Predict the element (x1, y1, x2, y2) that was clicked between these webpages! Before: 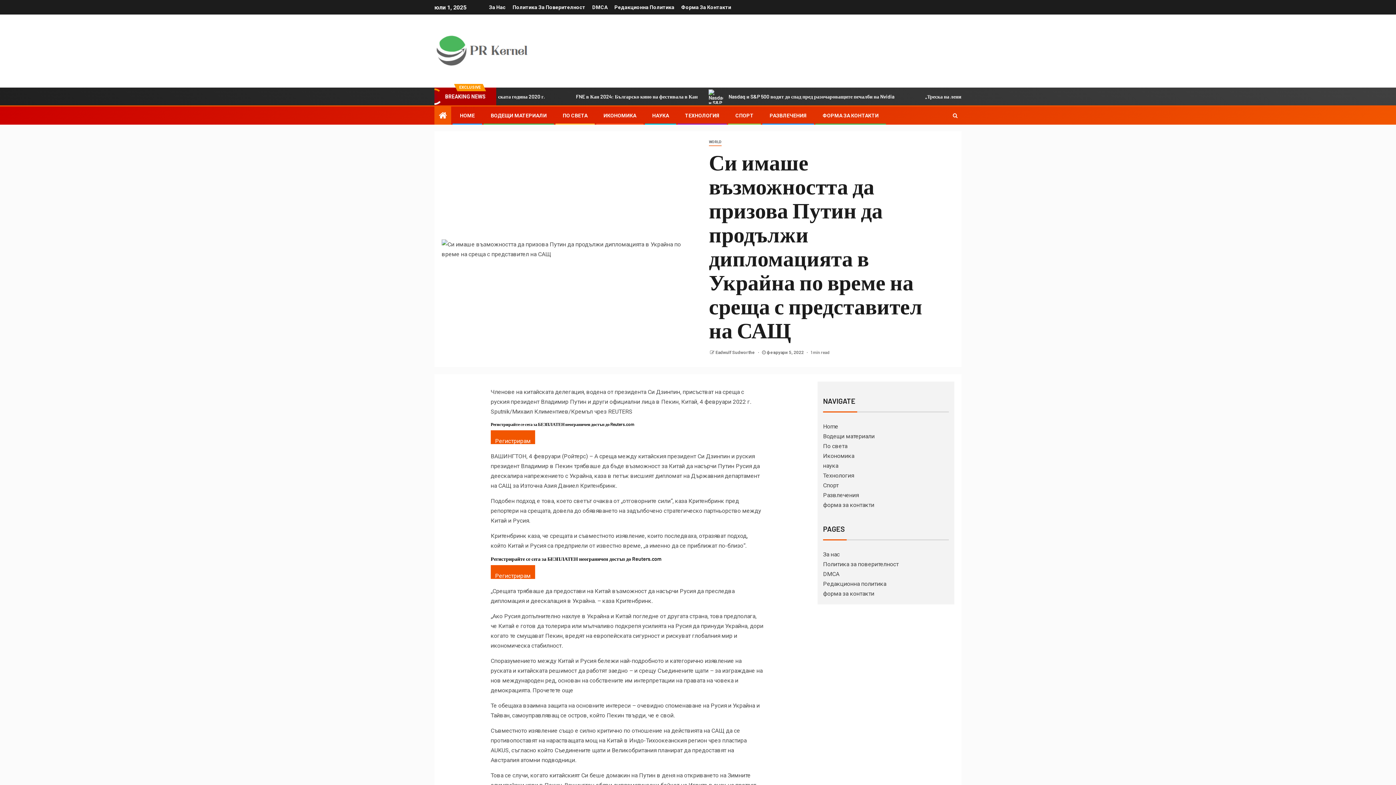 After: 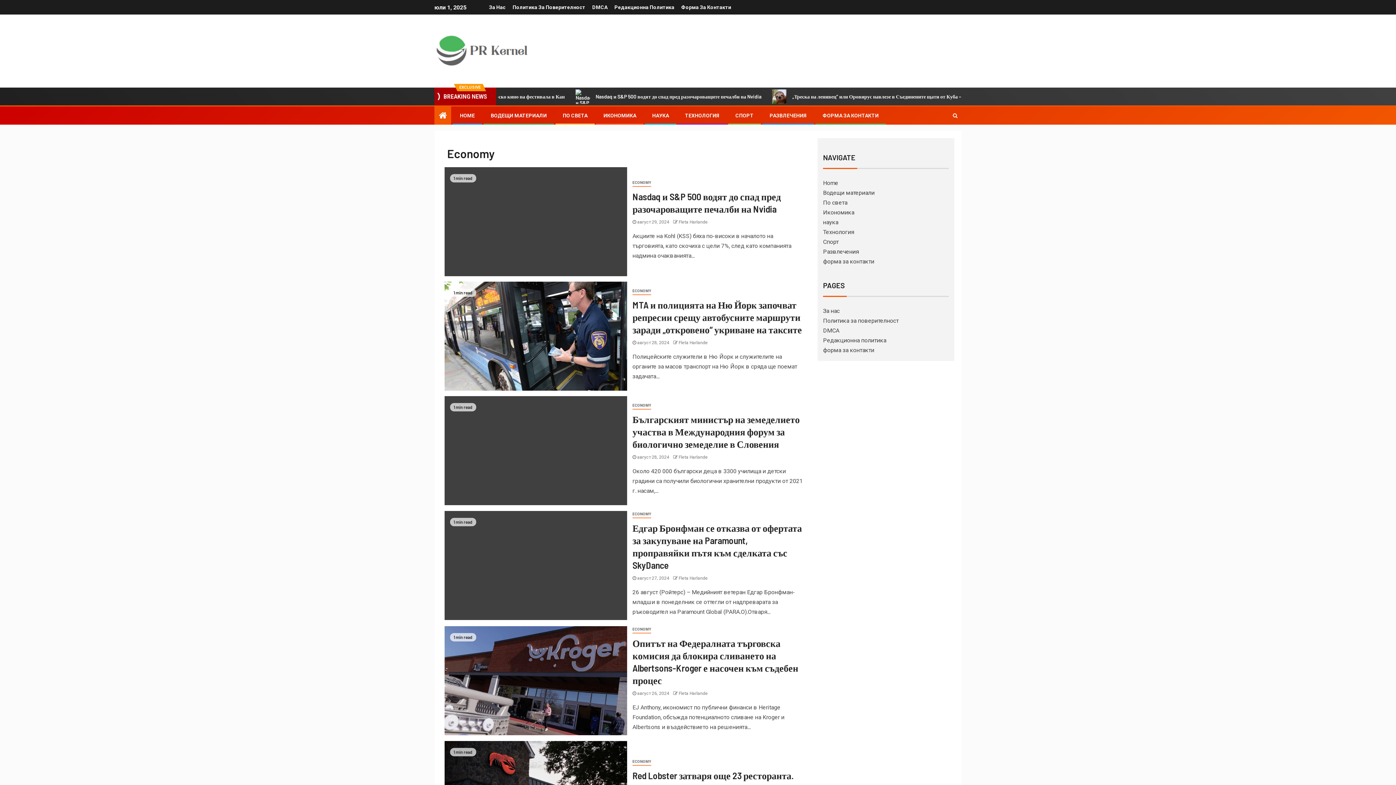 Action: label: Икономика bbox: (823, 452, 854, 459)